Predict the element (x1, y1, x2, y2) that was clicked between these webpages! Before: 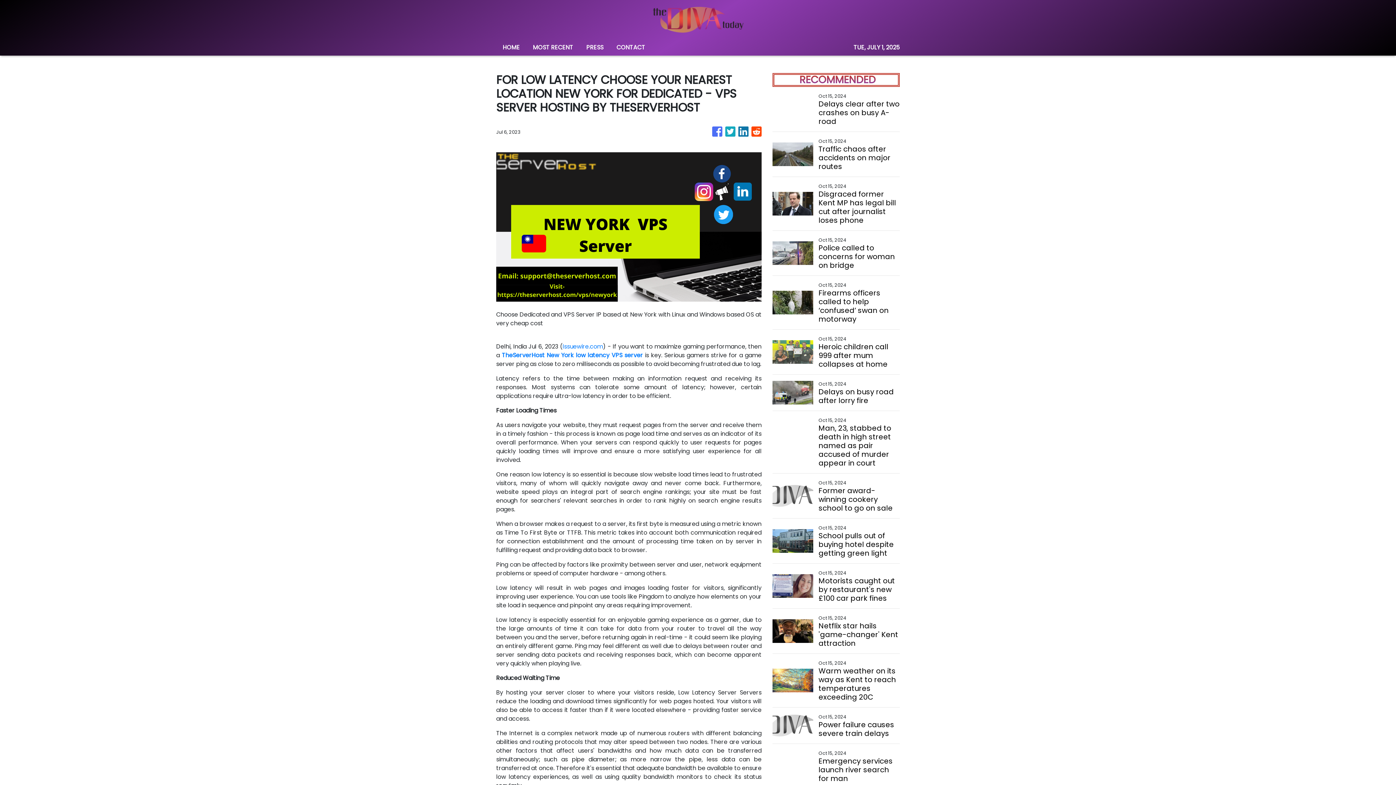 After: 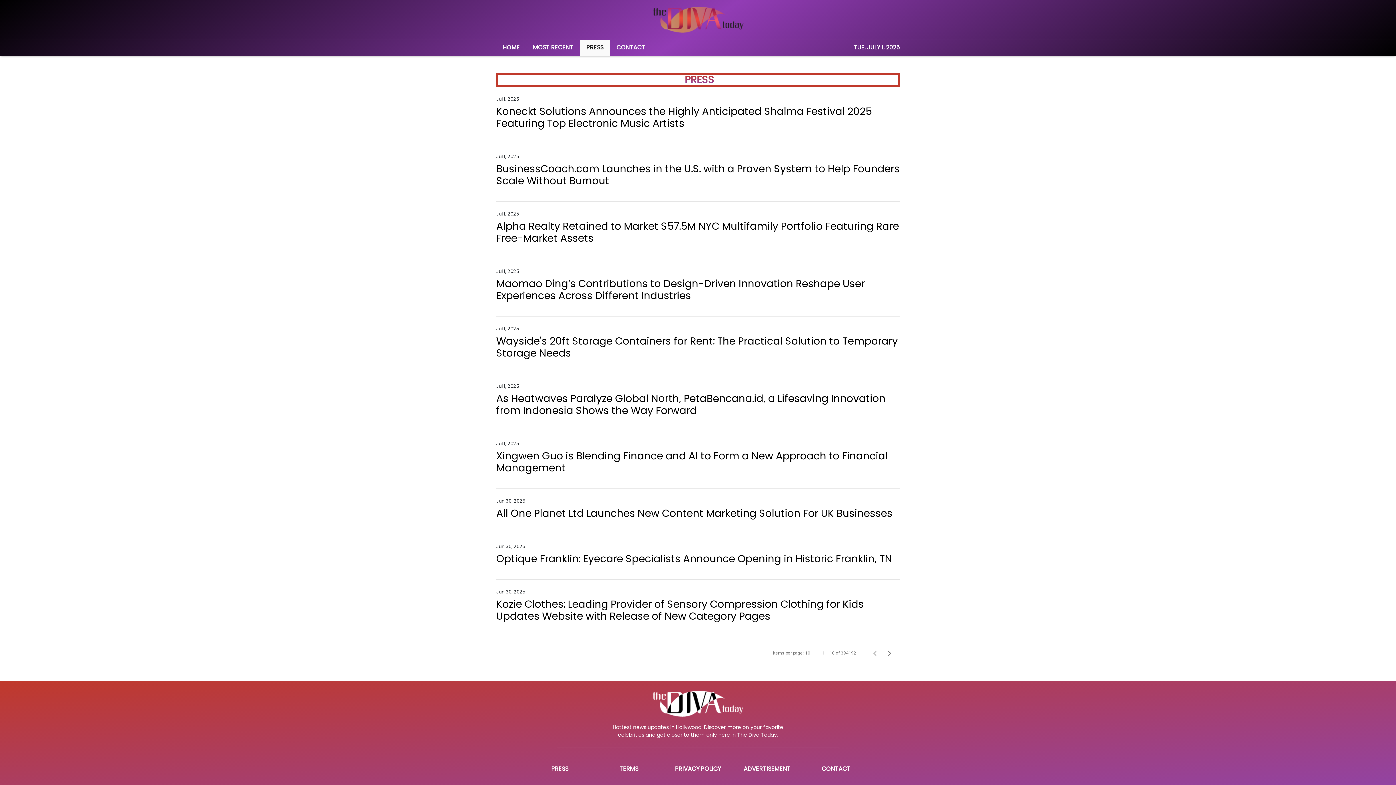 Action: bbox: (580, 39, 610, 55) label: PRESS